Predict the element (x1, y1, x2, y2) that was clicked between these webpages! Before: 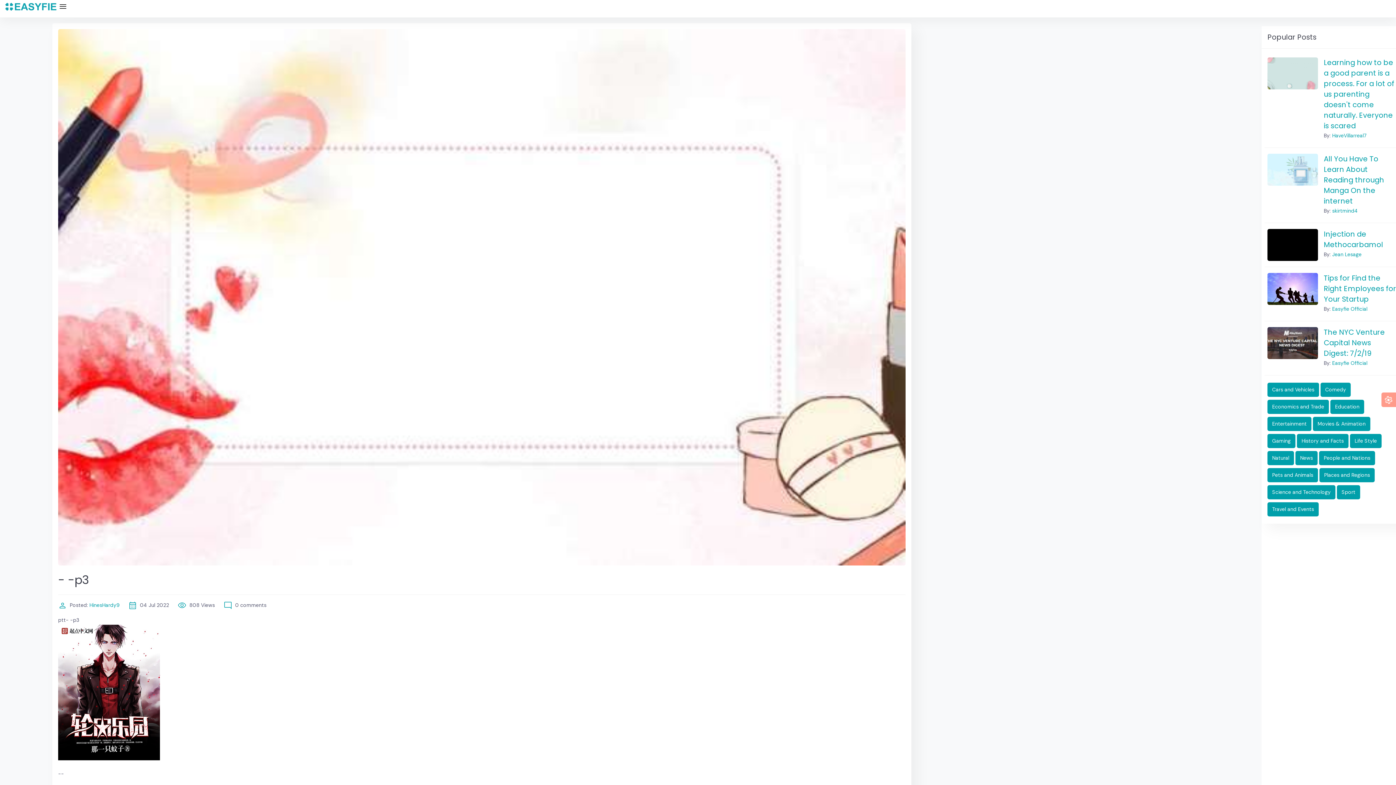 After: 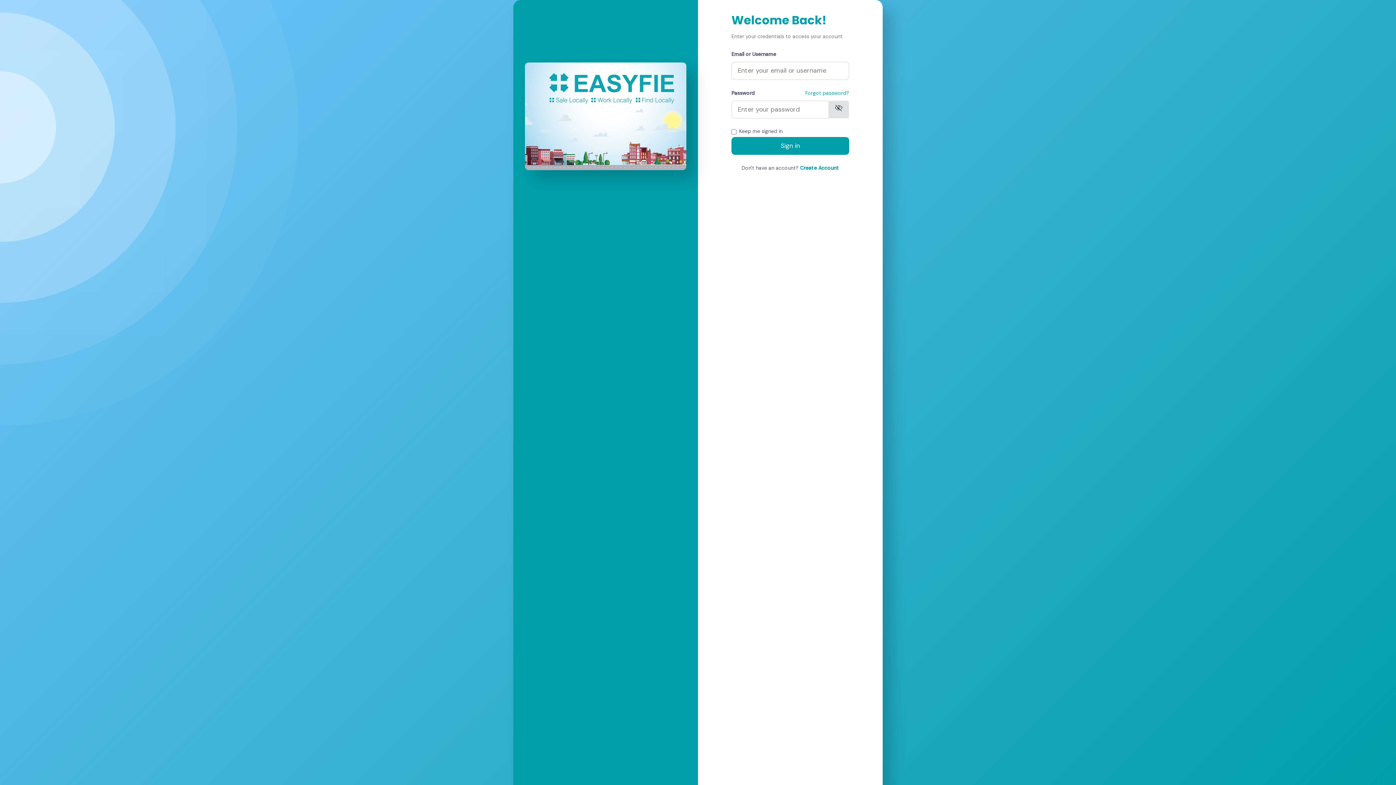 Action: label: HaveVillarreal7 bbox: (1332, 132, 1366, 138)